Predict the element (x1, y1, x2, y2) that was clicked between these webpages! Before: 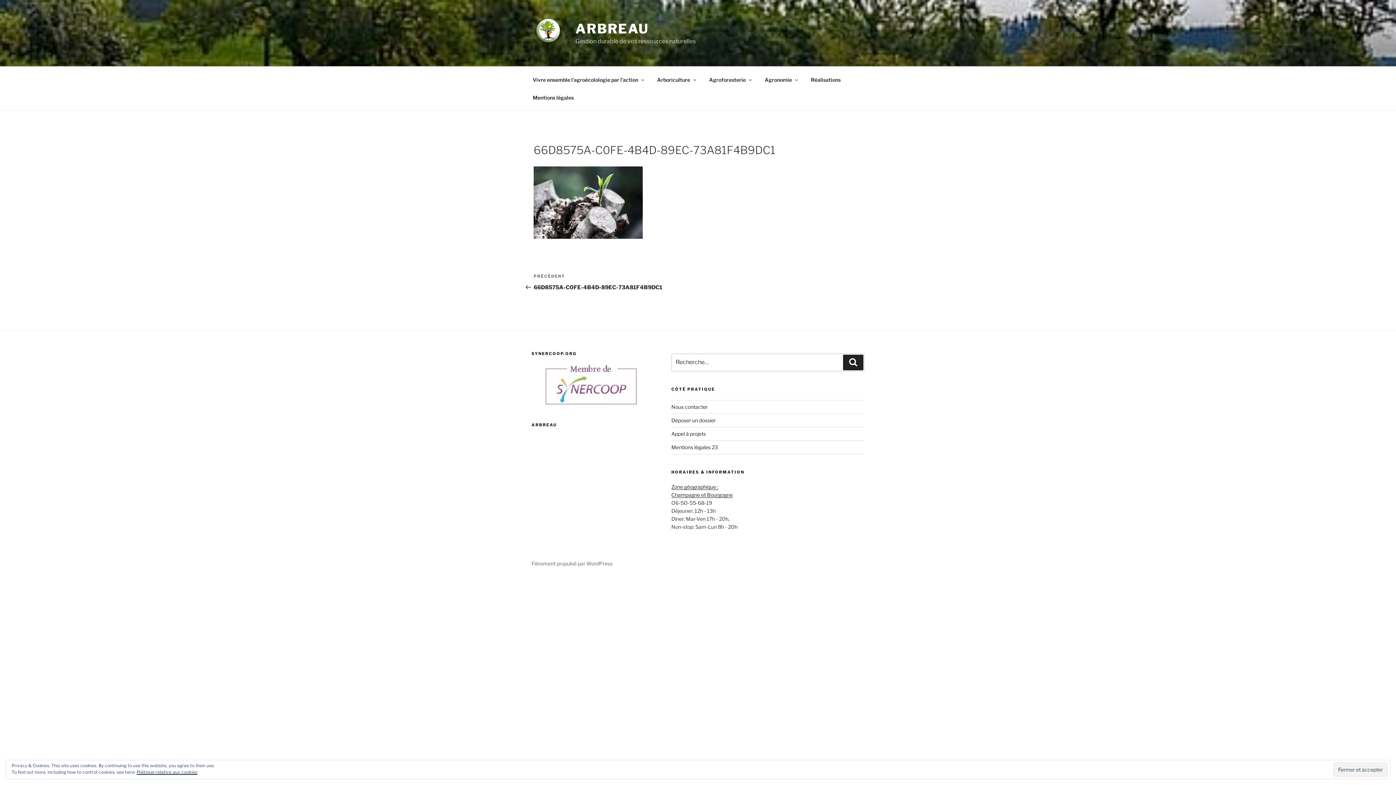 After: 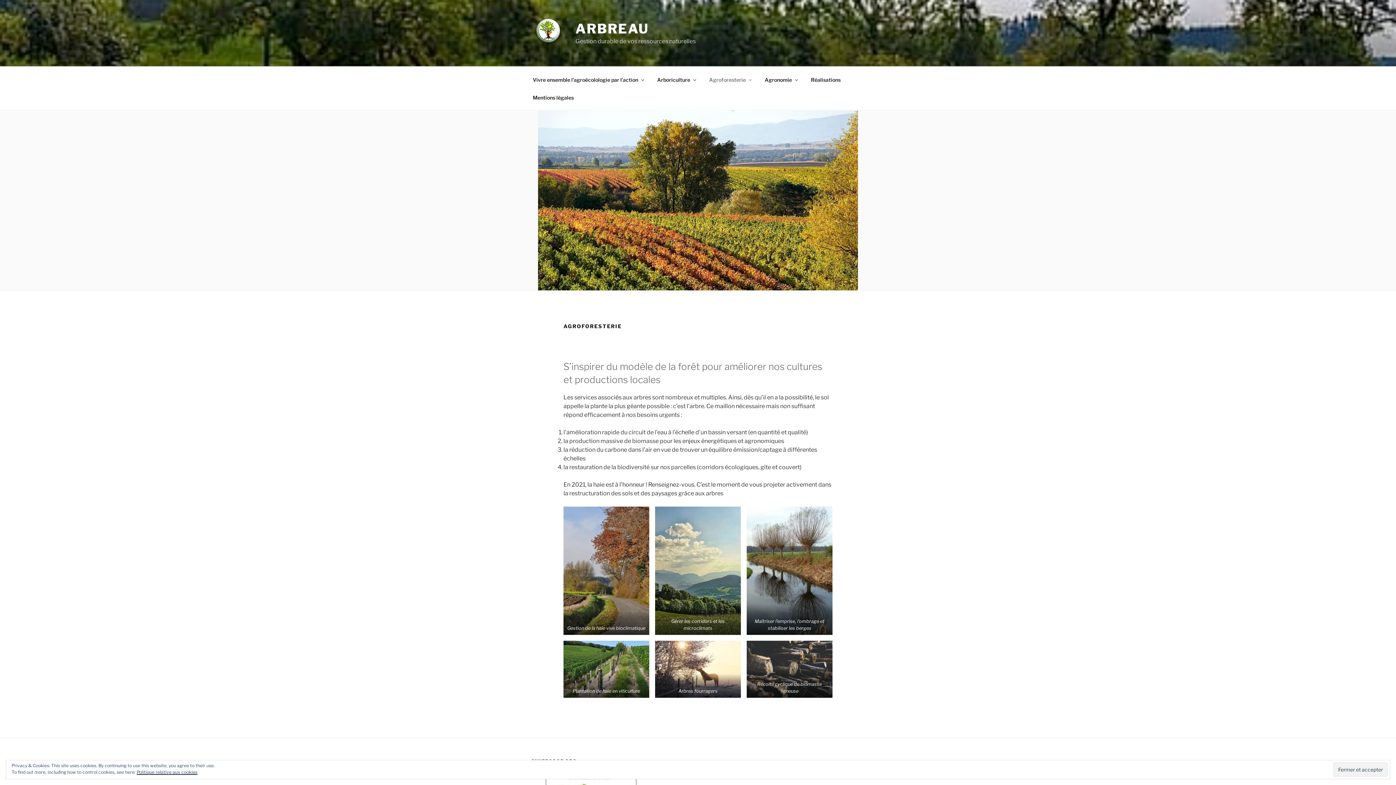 Action: label: Agroforesterie bbox: (702, 70, 757, 88)